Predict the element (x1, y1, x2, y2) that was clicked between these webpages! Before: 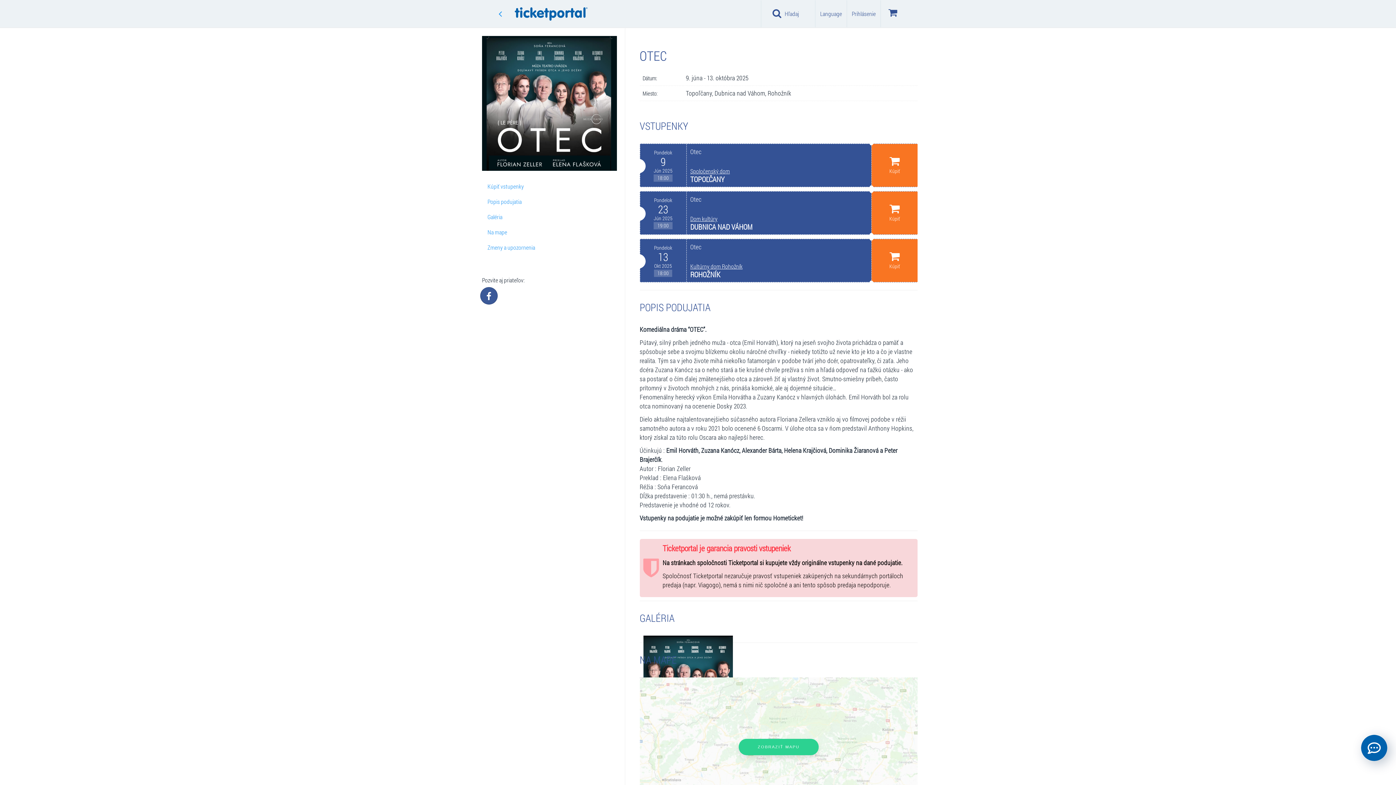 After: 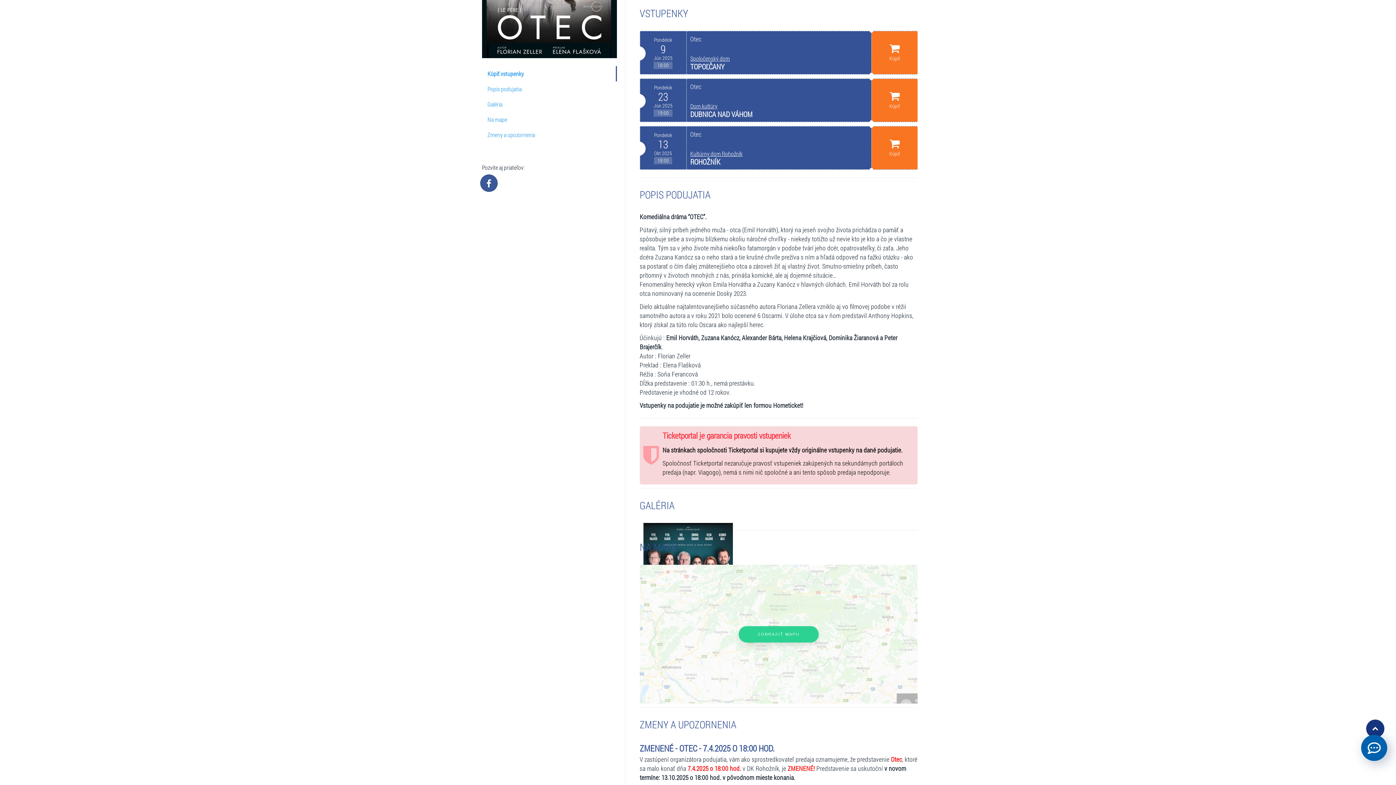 Action: bbox: (482, 178, 616, 194) label: Kúpiť vstupenky